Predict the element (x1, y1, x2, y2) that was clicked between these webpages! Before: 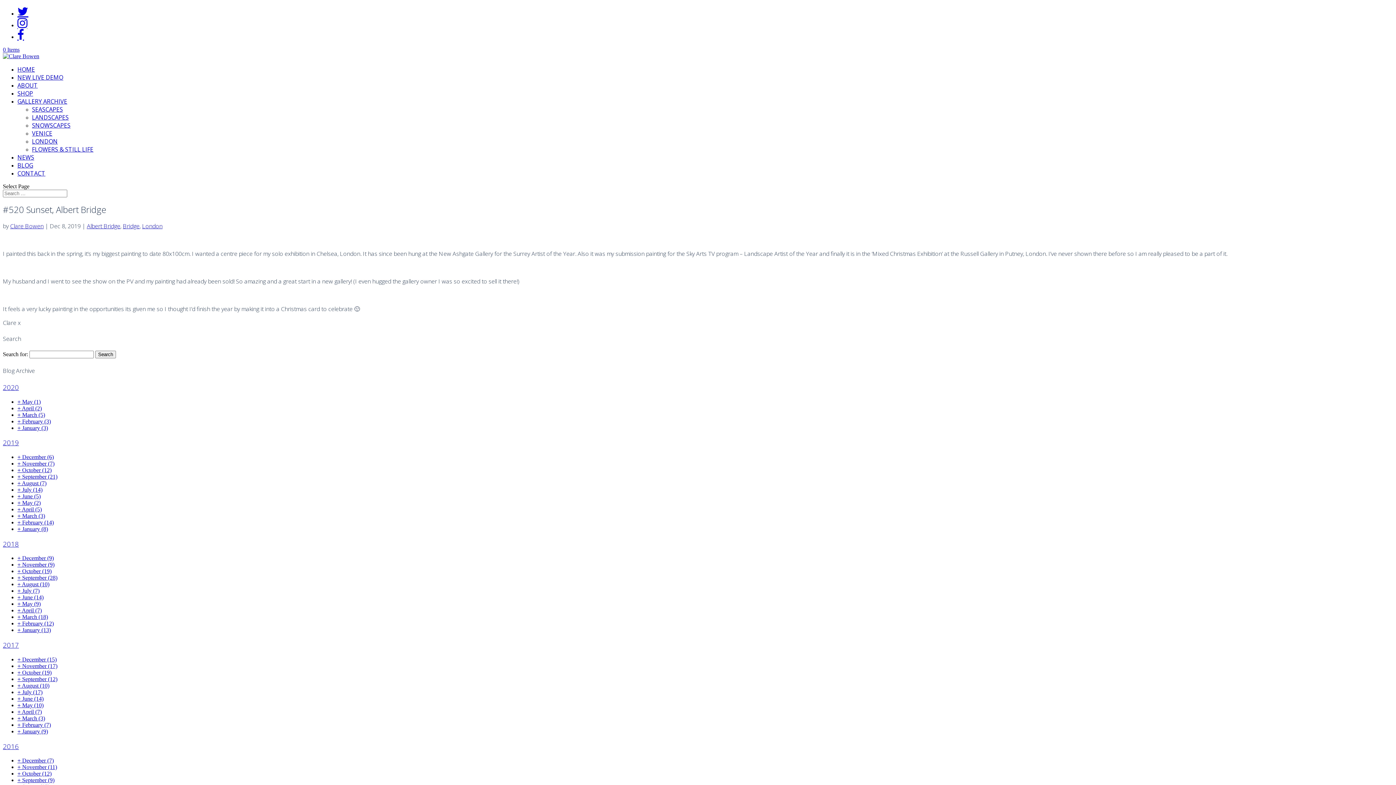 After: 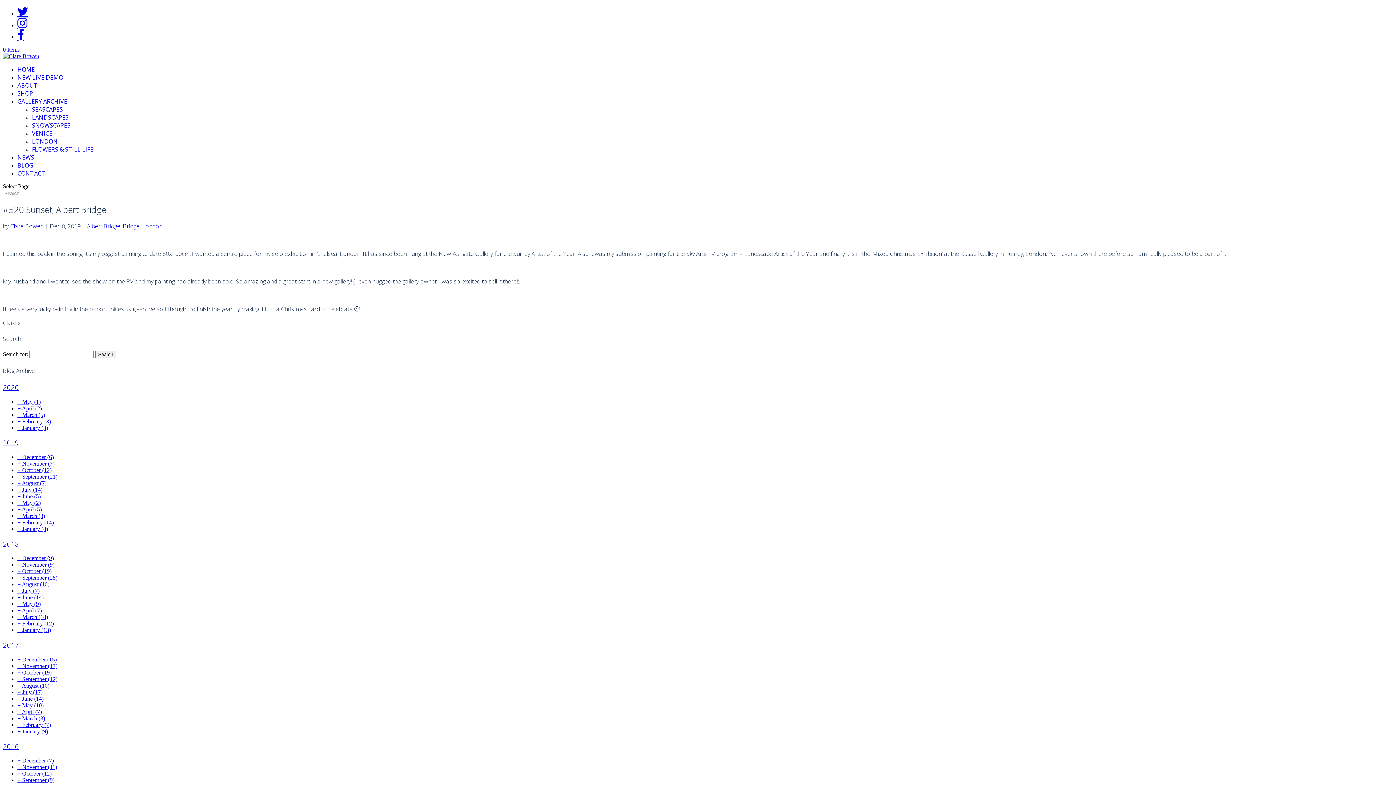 Action: bbox: (17, 5, 28, 17)